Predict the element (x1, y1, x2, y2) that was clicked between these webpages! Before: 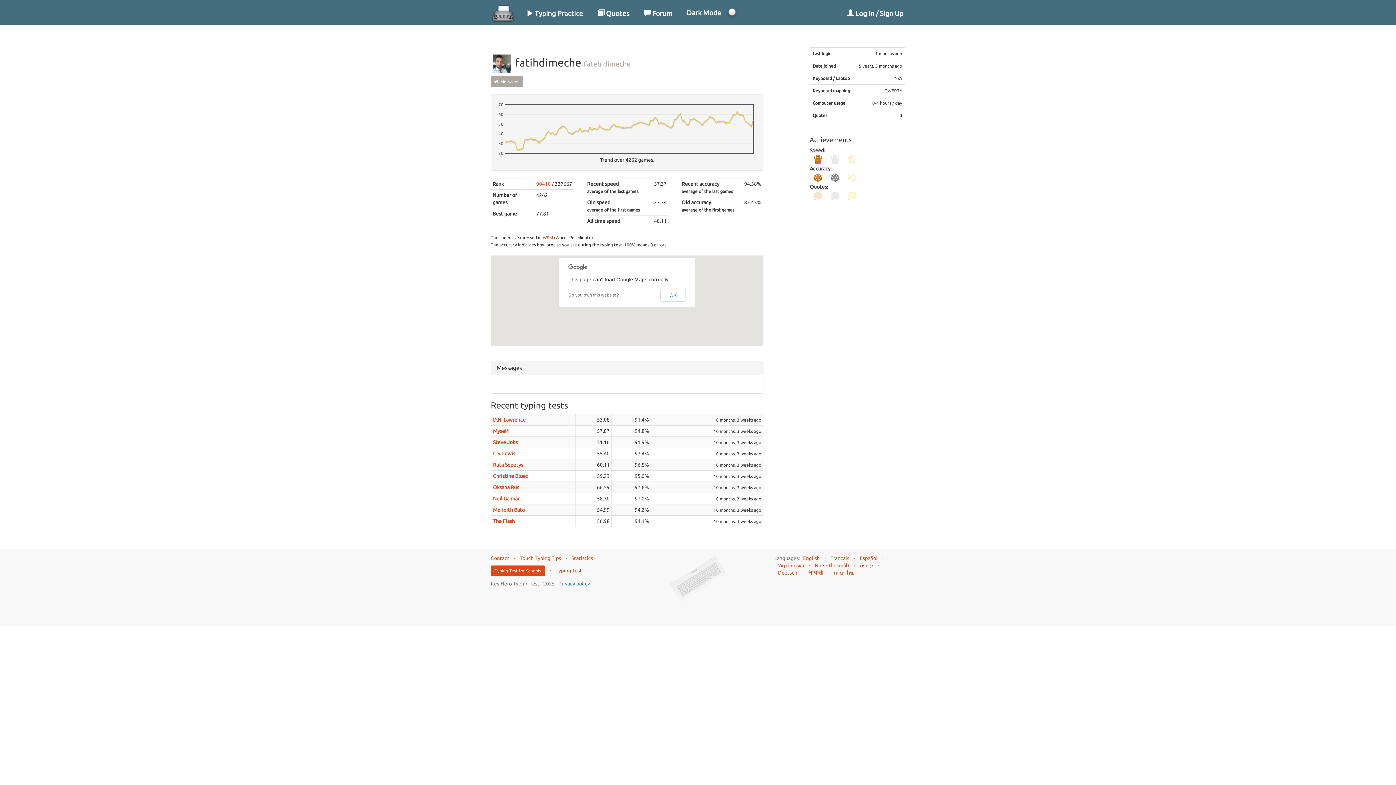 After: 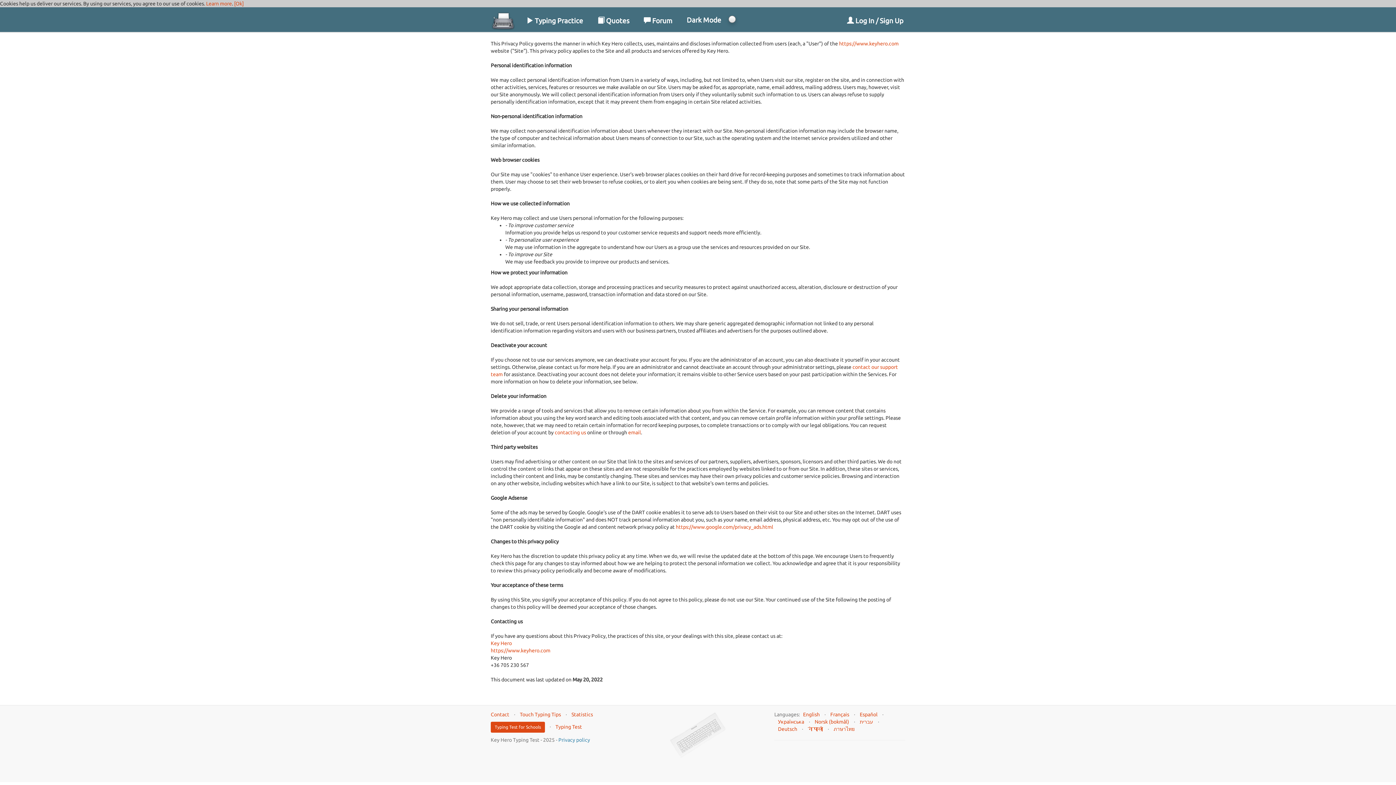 Action: label: Privacy policy bbox: (558, 581, 590, 586)